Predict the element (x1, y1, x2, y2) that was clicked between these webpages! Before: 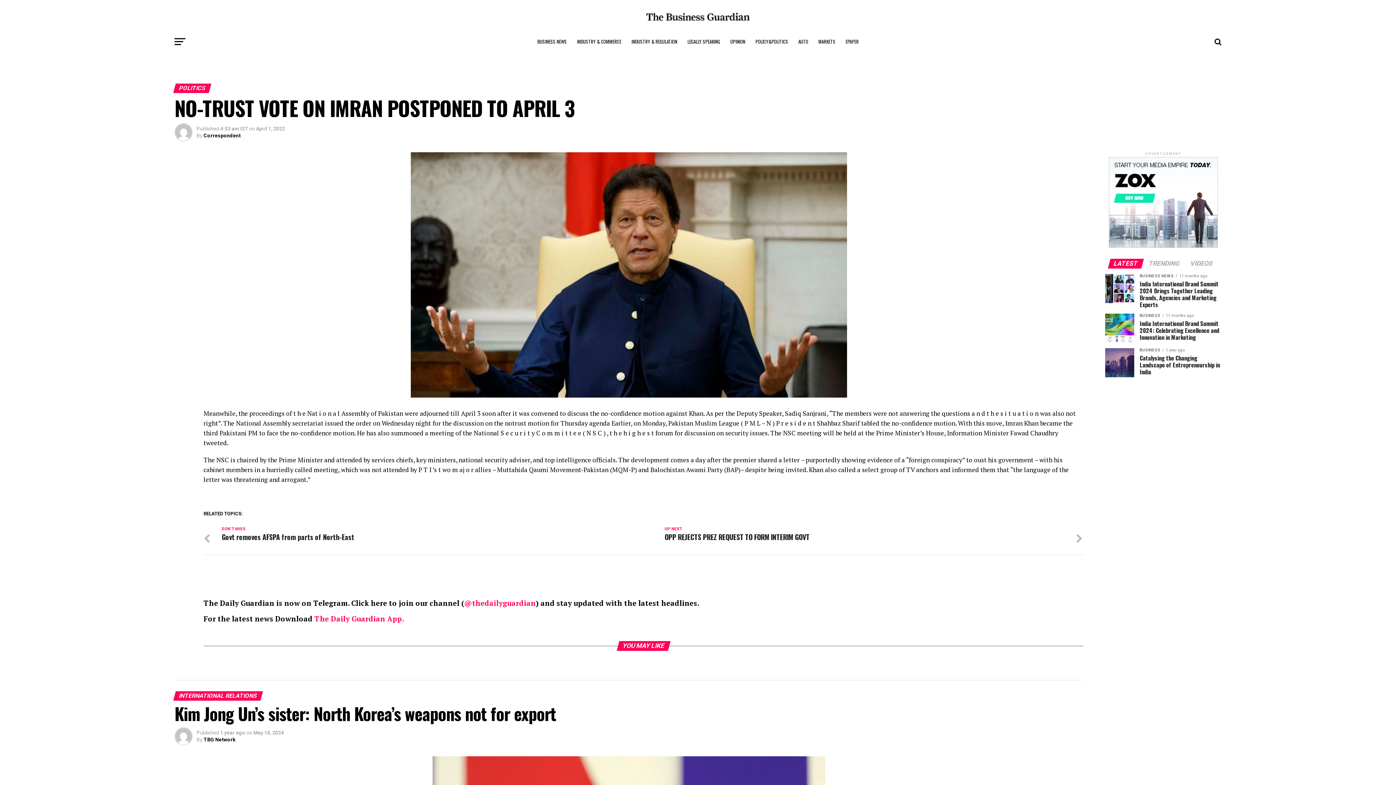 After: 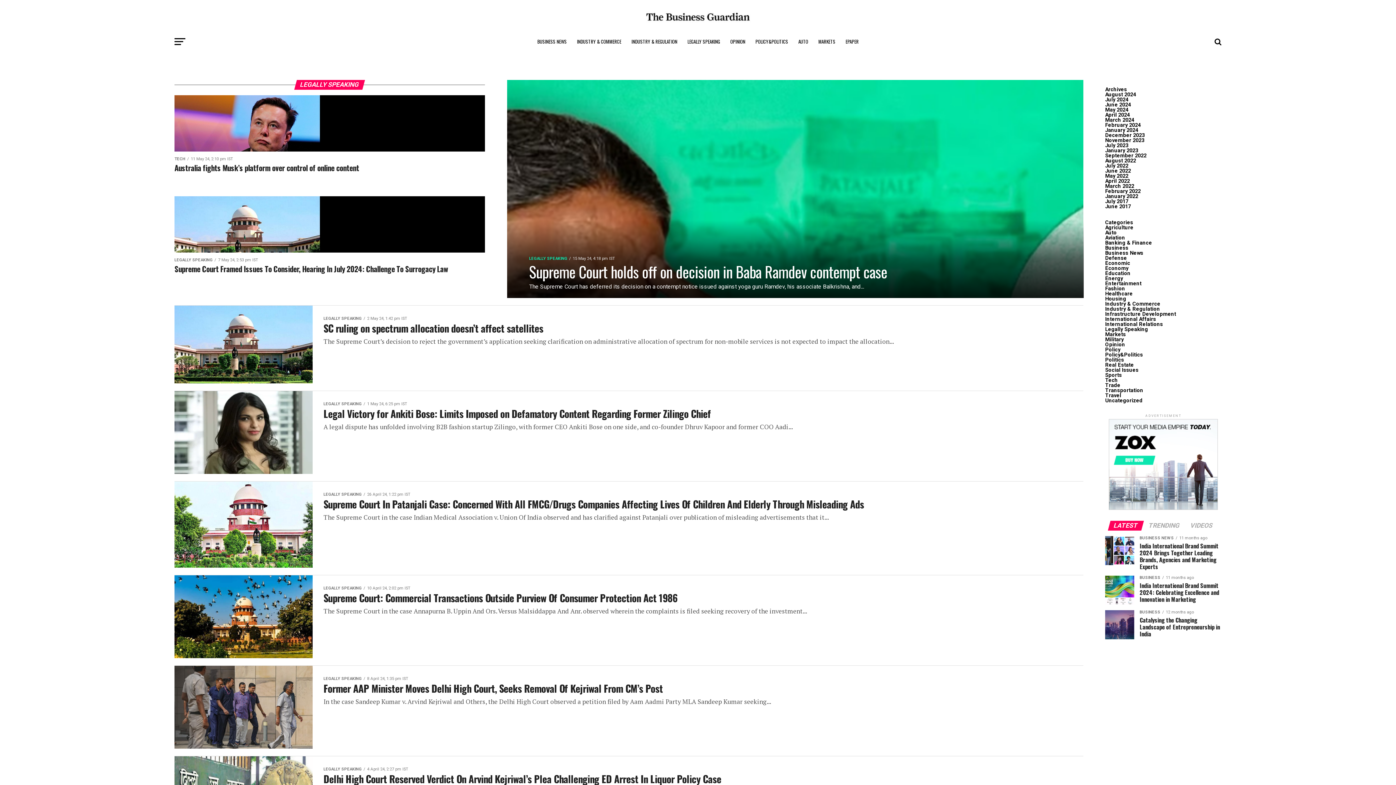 Action: bbox: (683, 32, 724, 50) label: LEGALLY SPEAKING